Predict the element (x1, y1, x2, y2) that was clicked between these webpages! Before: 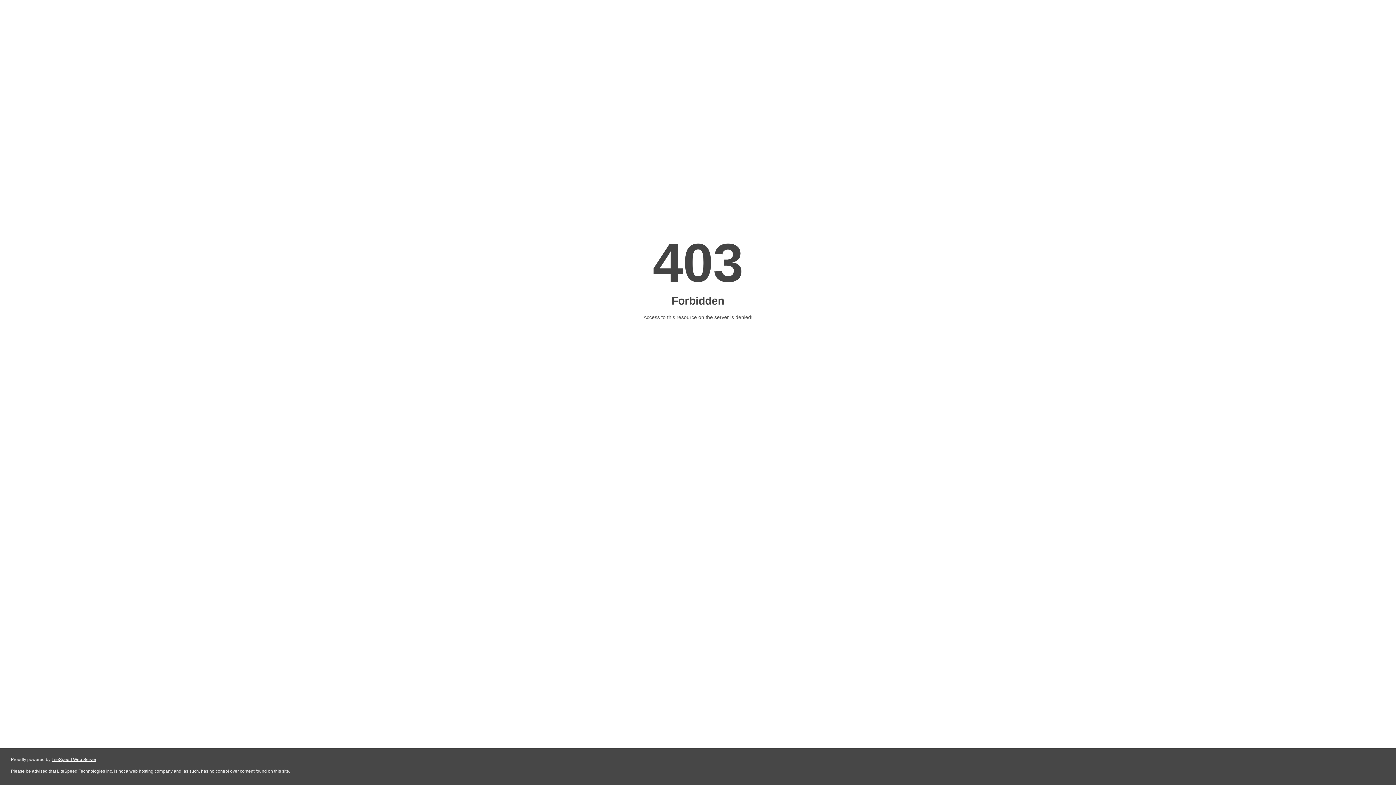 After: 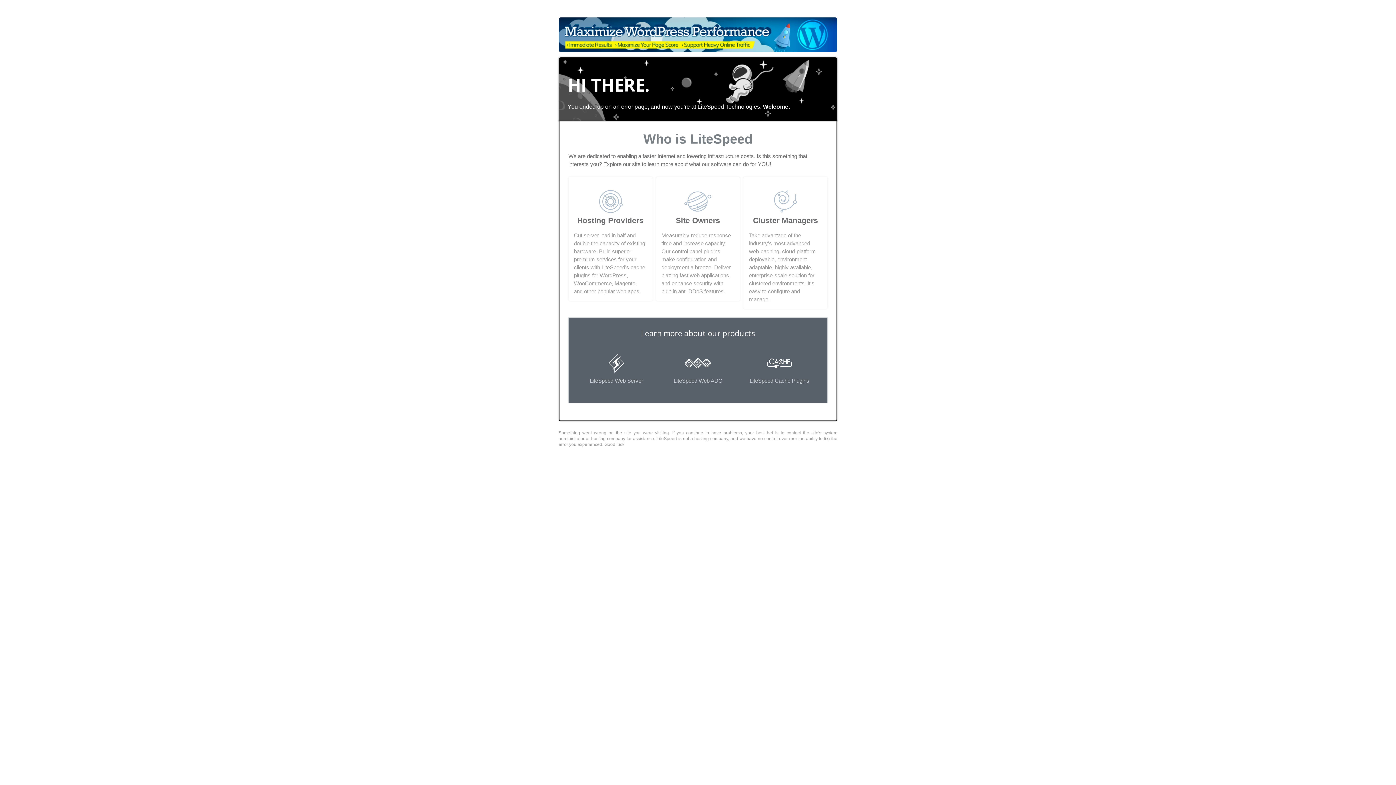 Action: label: LiteSpeed Web Server bbox: (51, 757, 96, 762)